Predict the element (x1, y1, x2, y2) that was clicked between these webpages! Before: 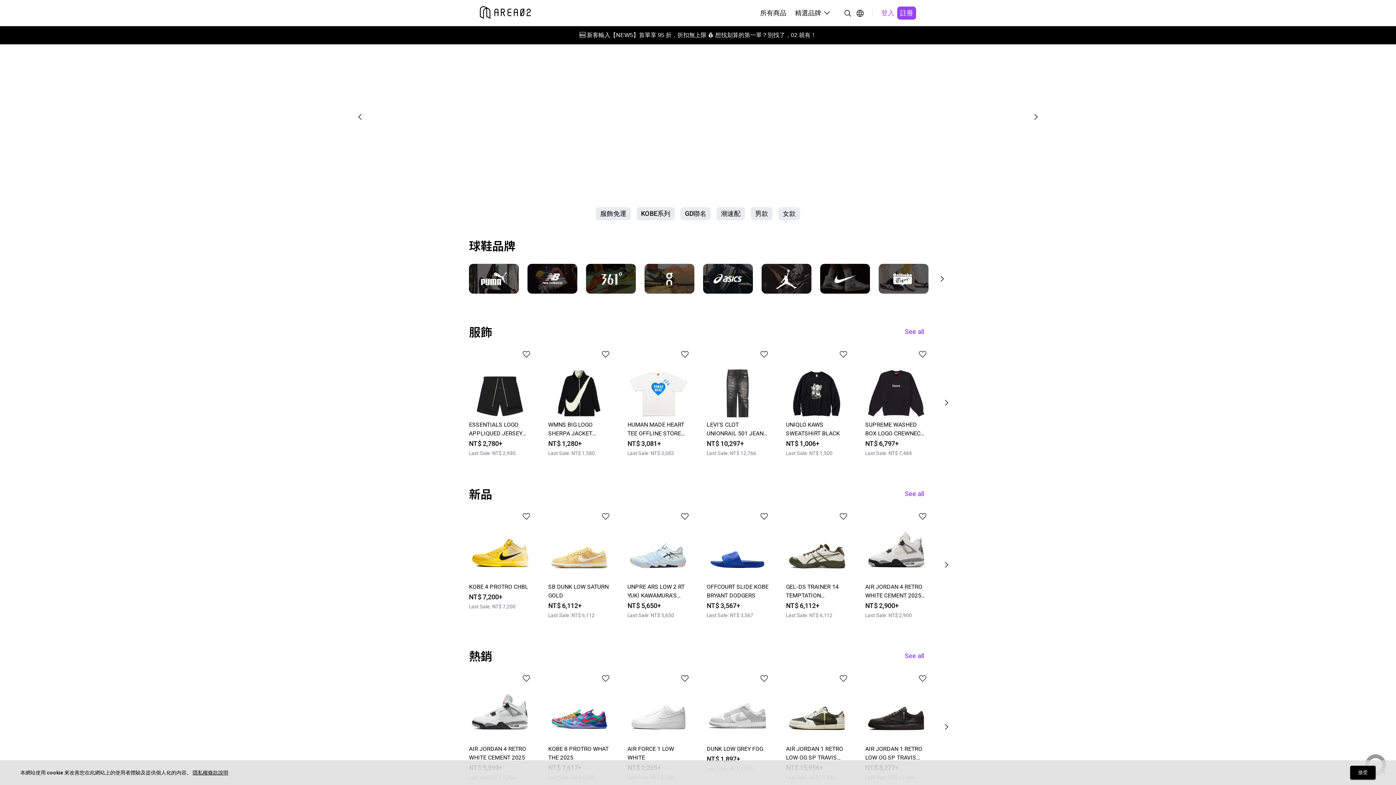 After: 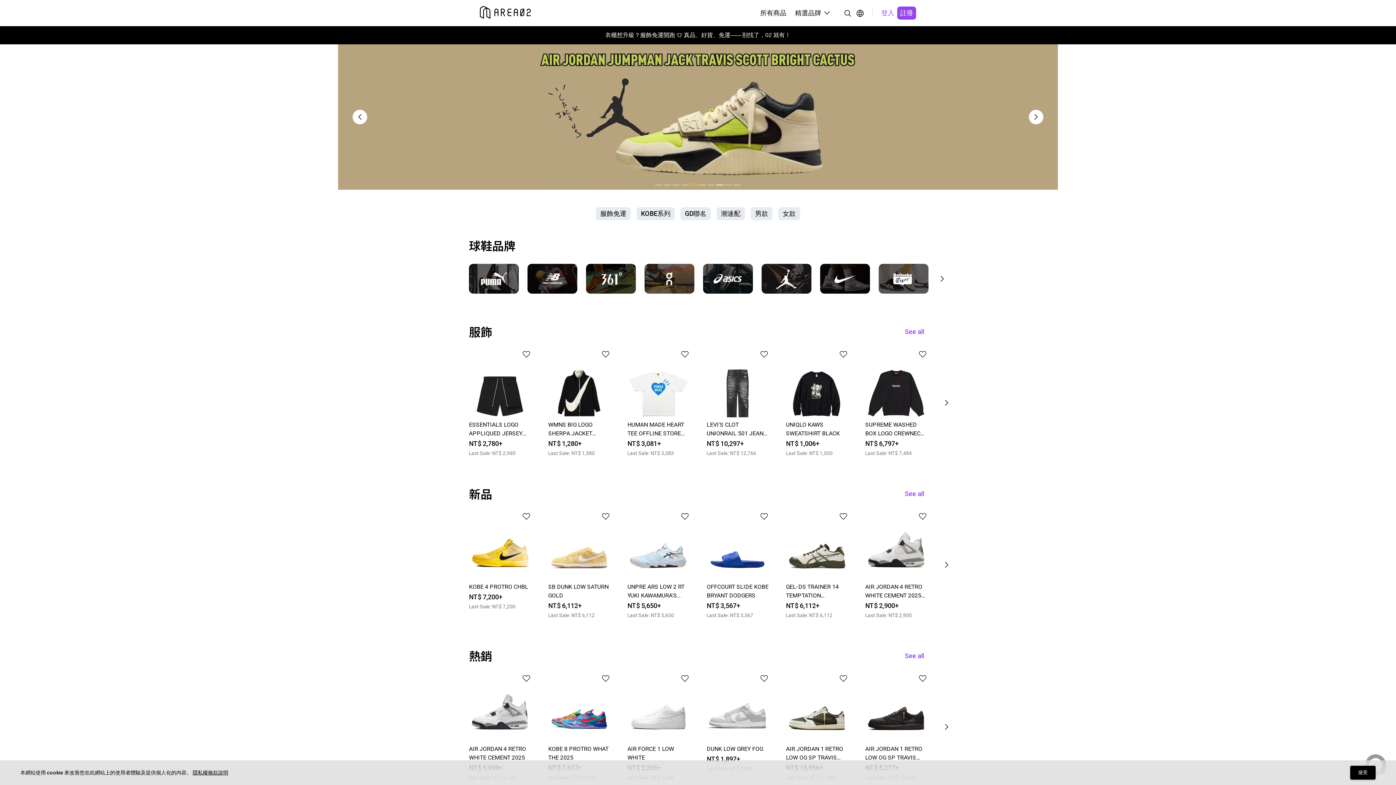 Action: bbox: (690, 184, 697, 185) label: Slide 5